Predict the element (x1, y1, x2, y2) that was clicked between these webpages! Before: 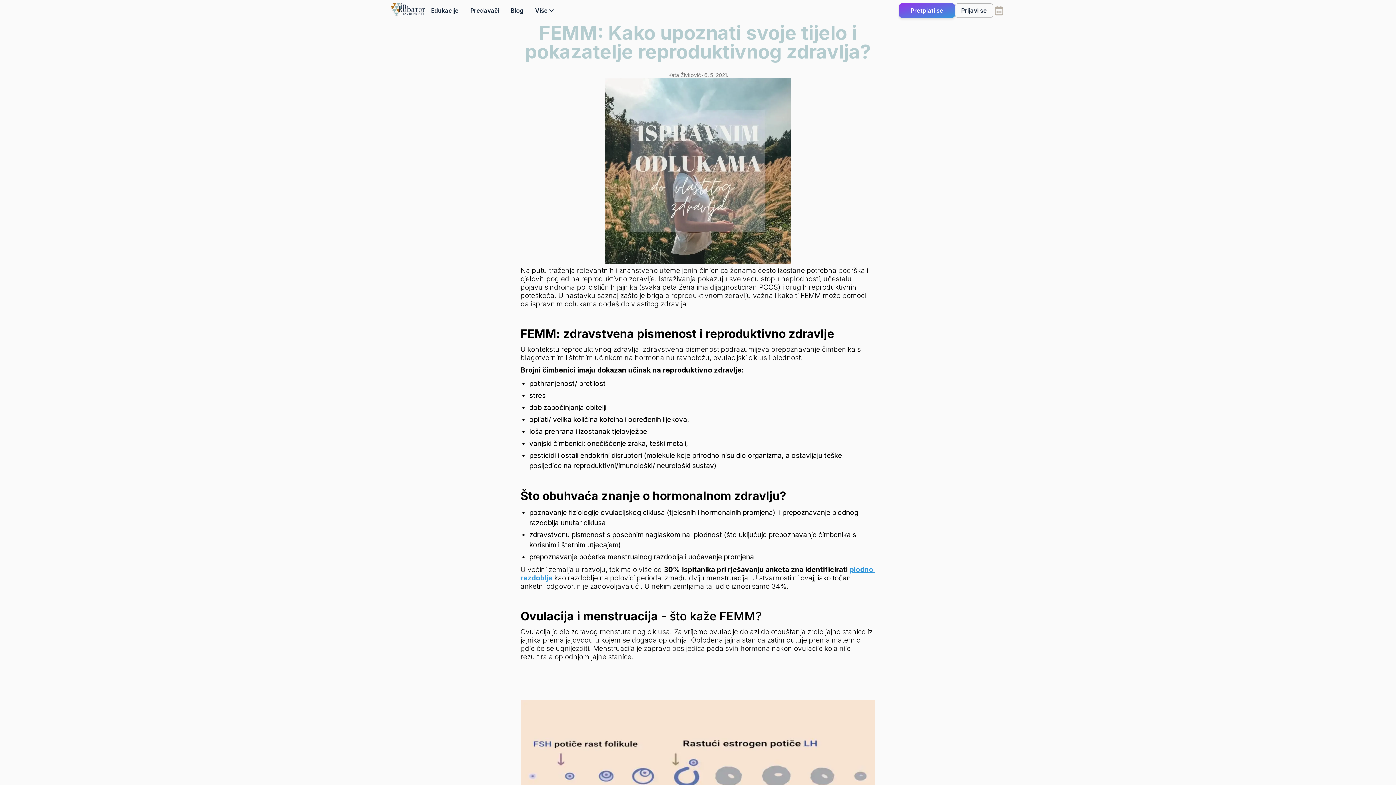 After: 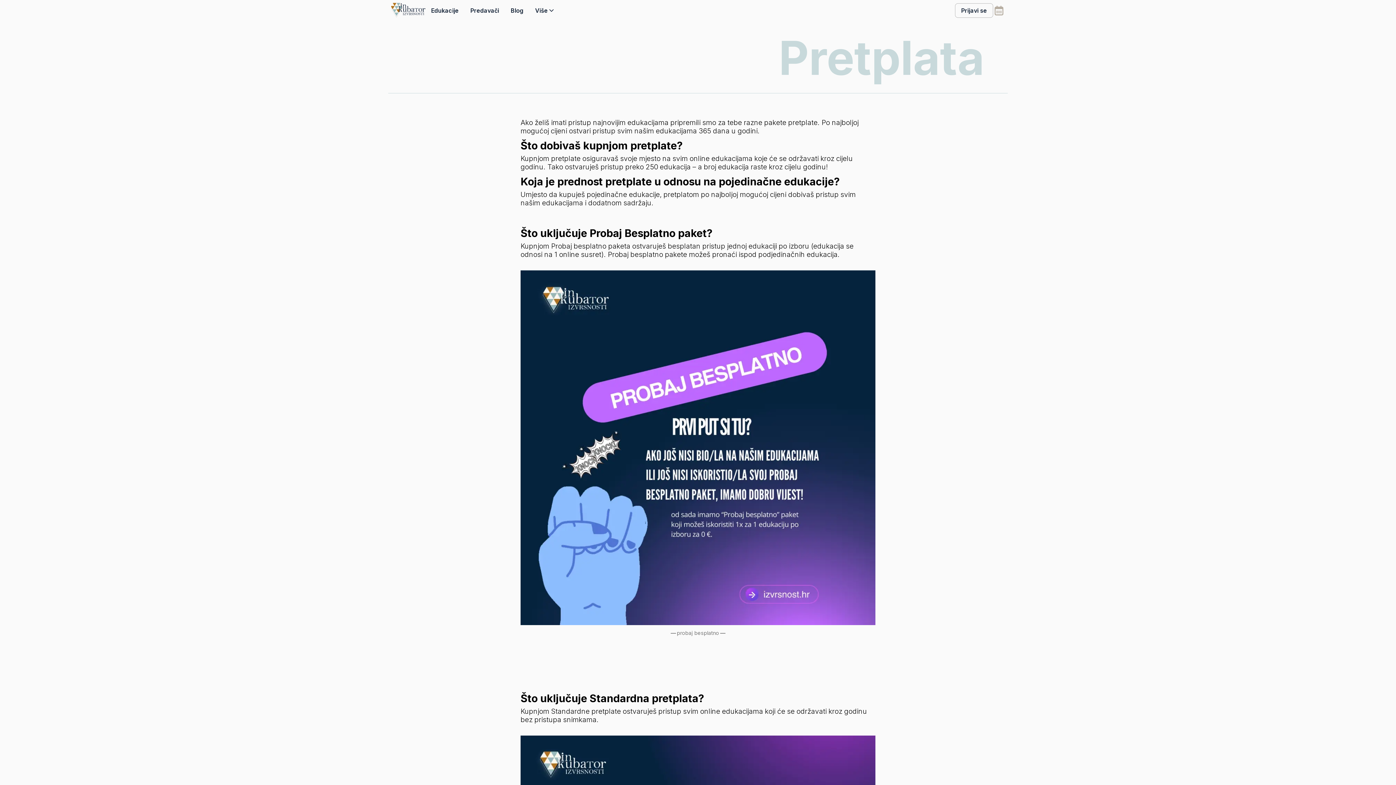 Action: bbox: (899, 3, 955, 17) label: Pretplati se